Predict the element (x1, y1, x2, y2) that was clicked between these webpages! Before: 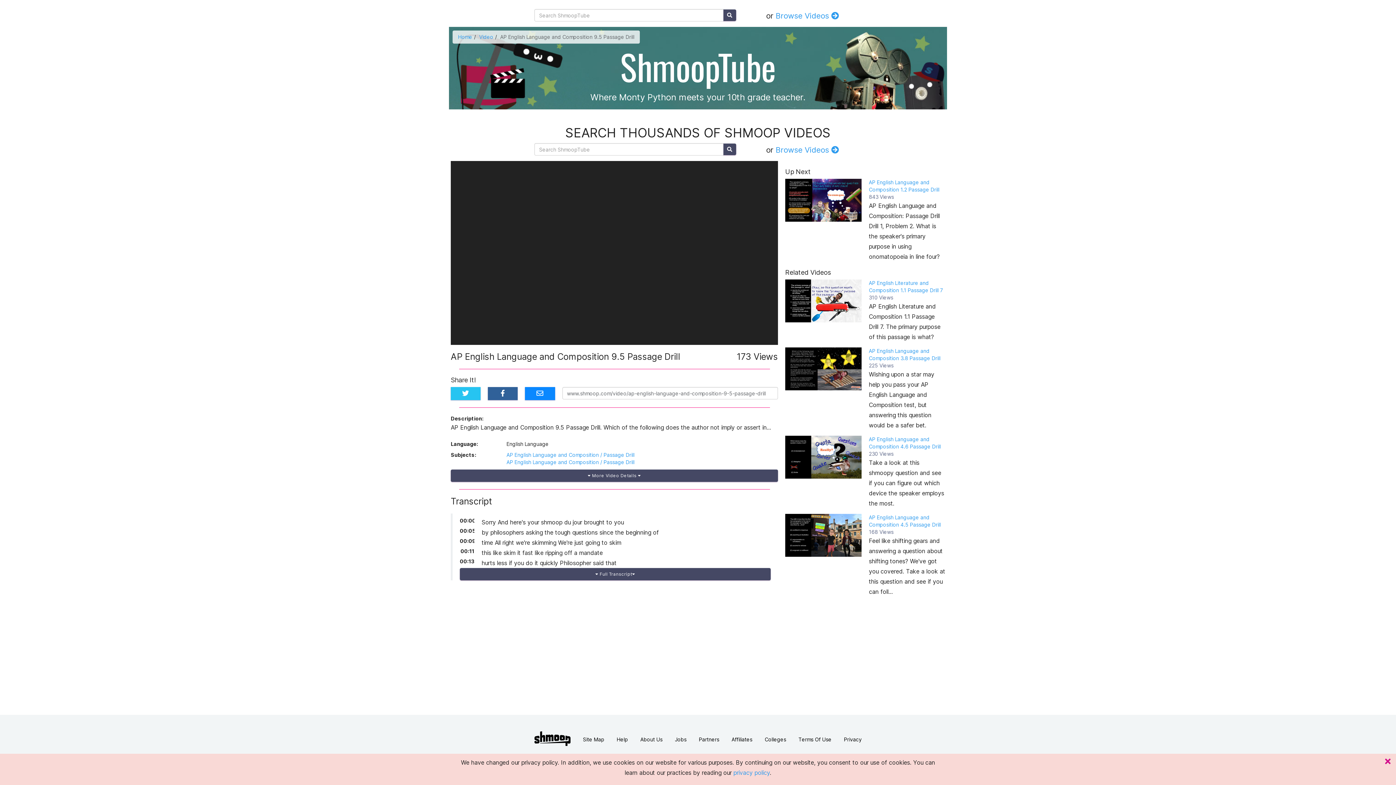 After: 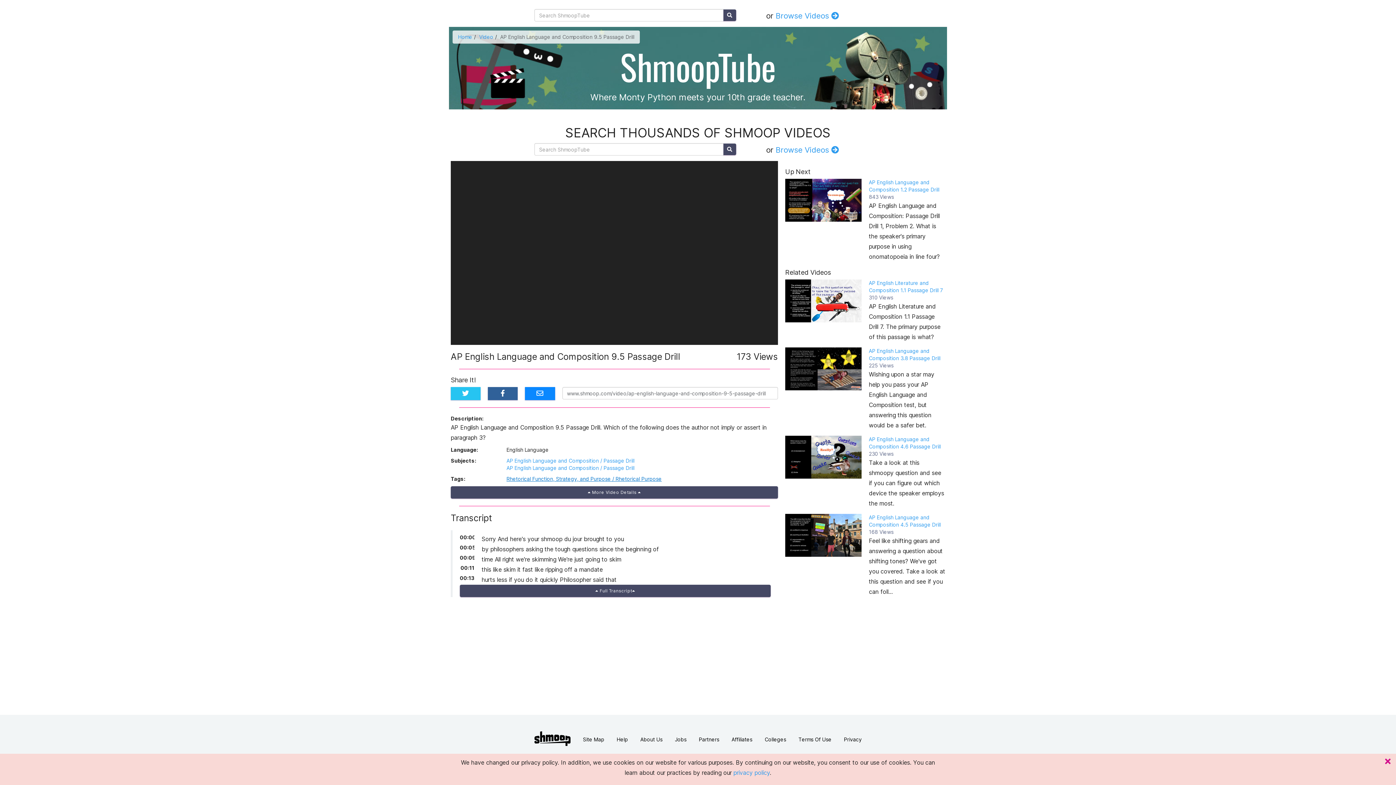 Action: bbox: (450, 469, 778, 482) label:  More Video Details 